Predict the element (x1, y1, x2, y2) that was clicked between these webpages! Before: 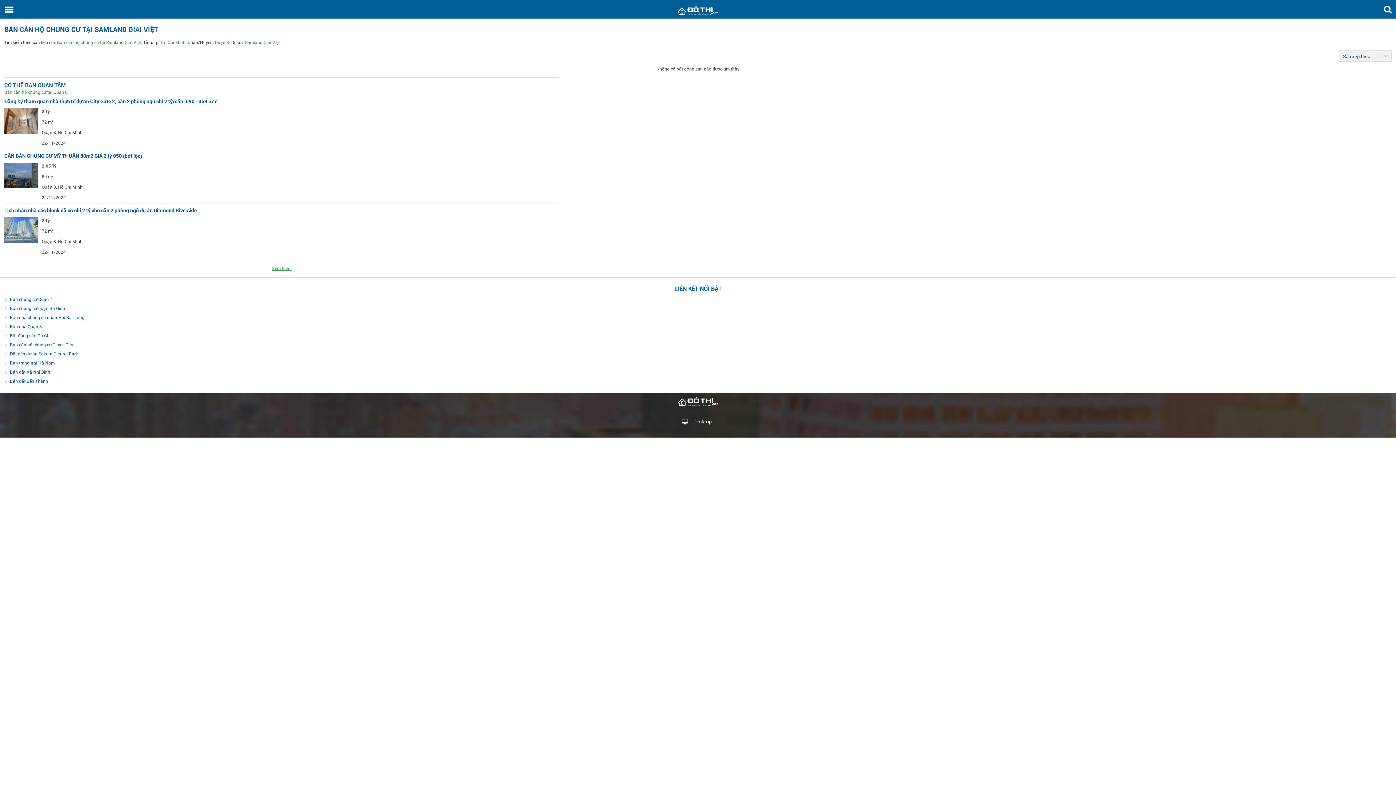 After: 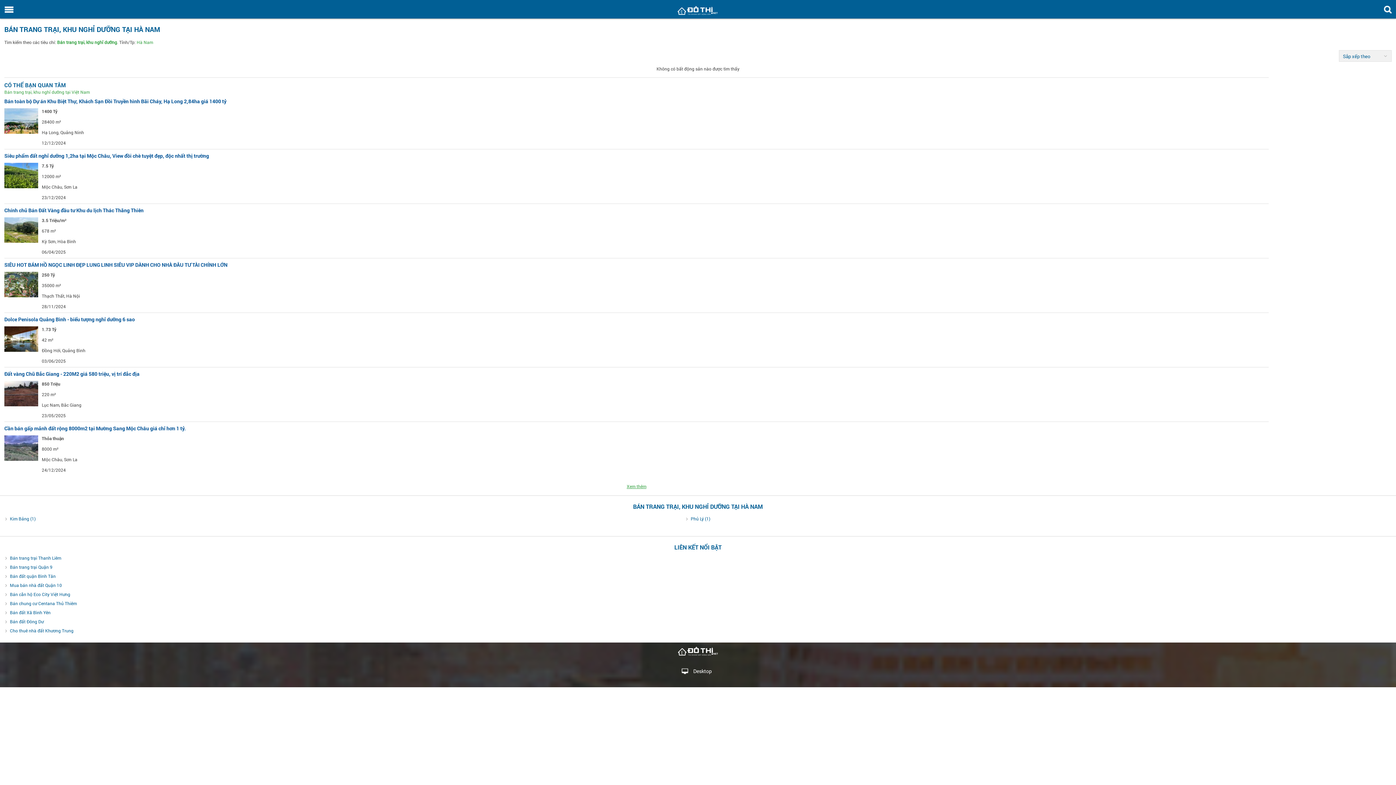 Action: label: Bán trang trại Hà Nam bbox: (9, 360, 54, 365)